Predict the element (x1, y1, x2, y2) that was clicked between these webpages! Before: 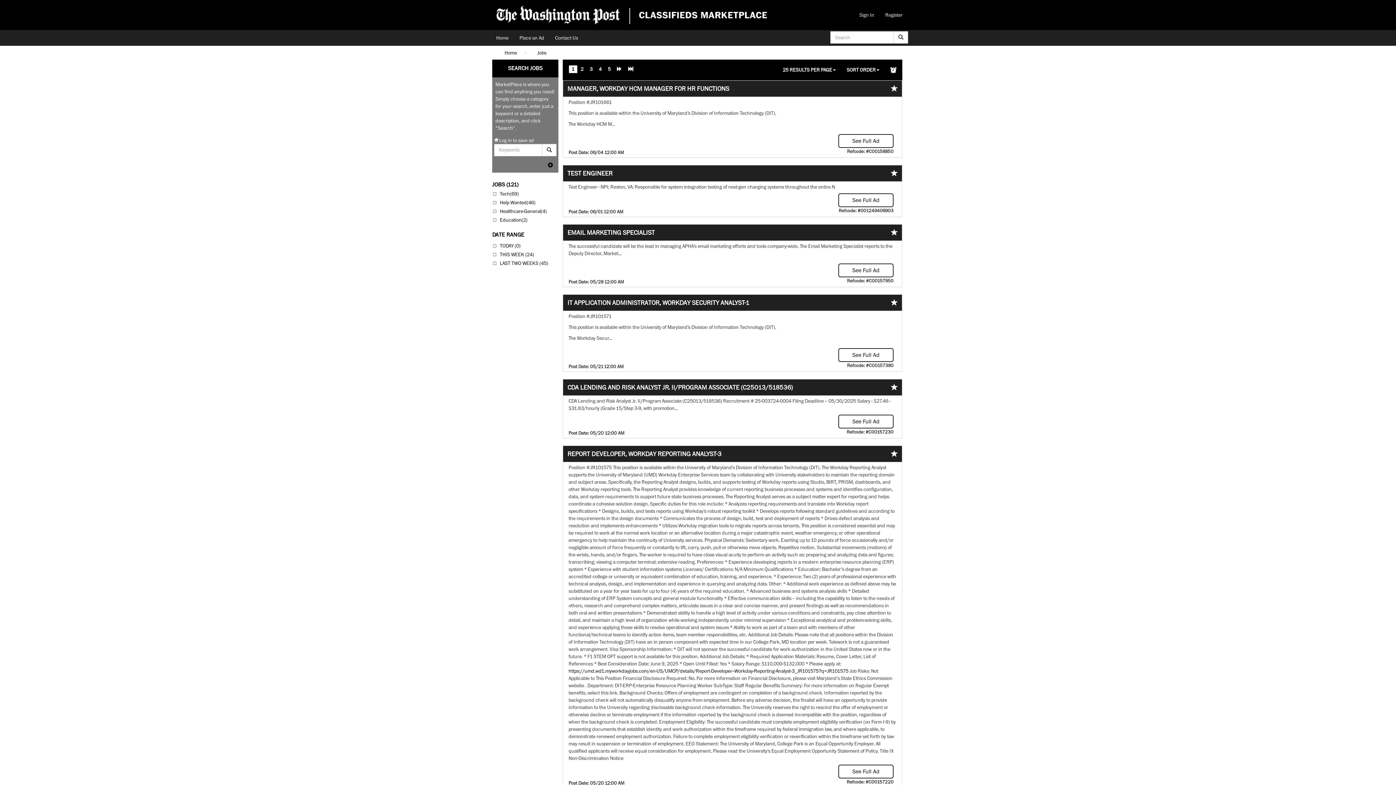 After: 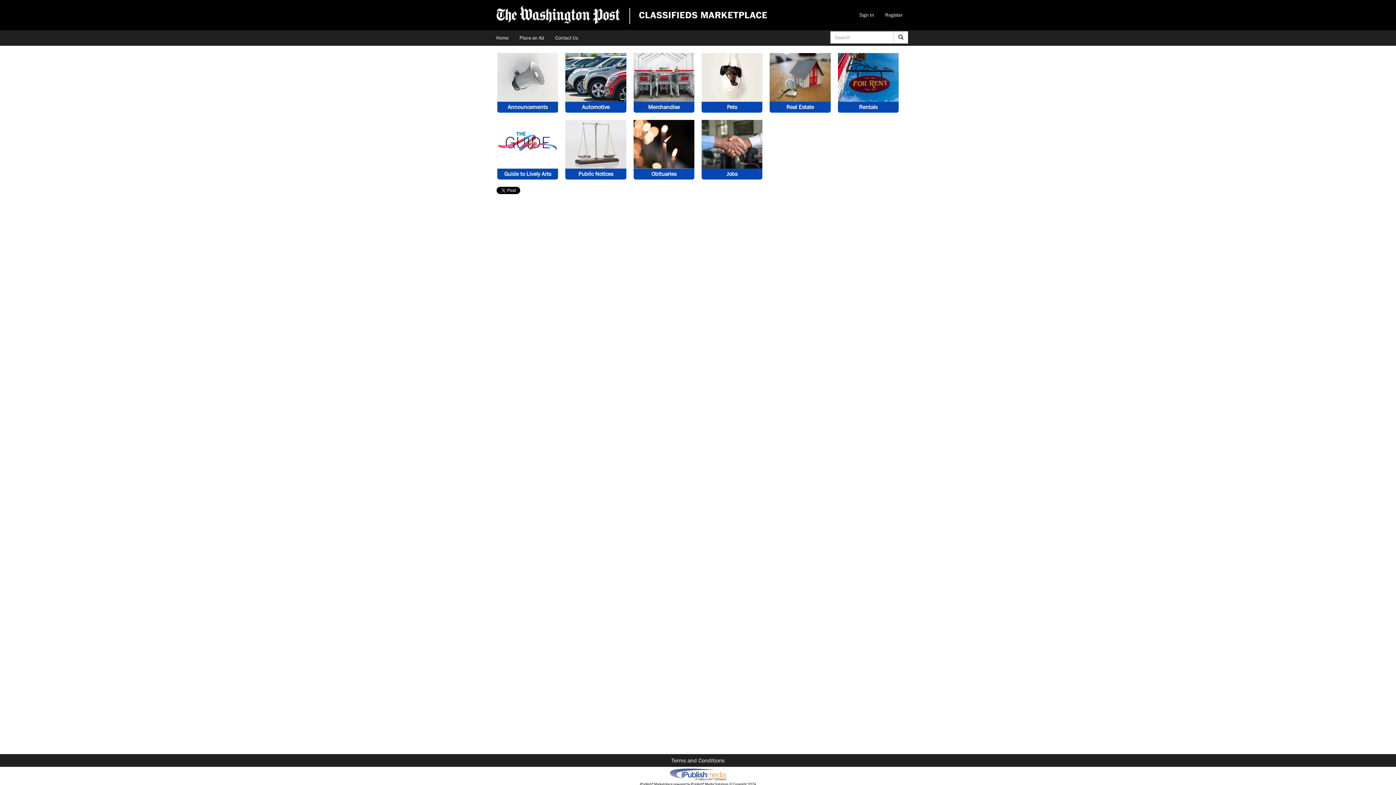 Action: label: Home bbox: (490, 30, 514, 45)